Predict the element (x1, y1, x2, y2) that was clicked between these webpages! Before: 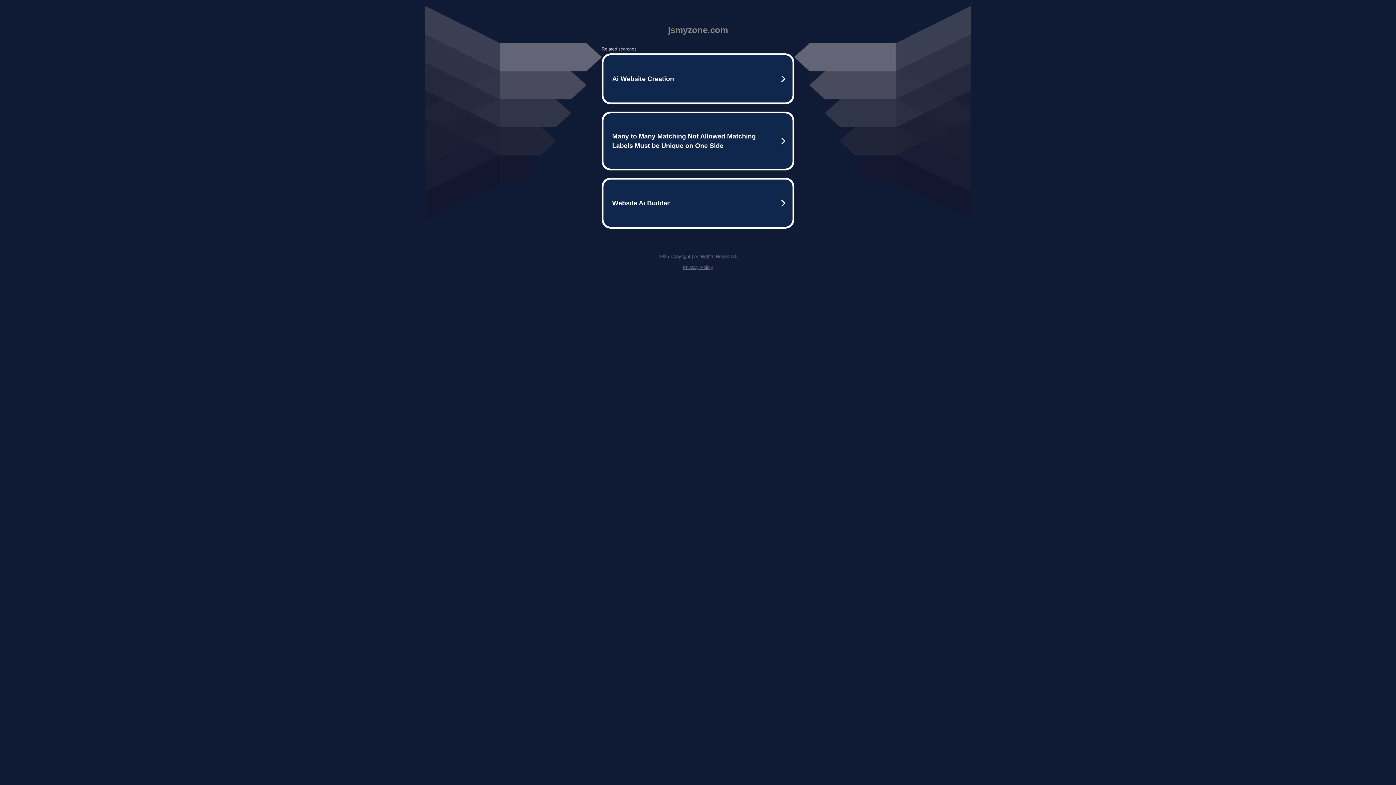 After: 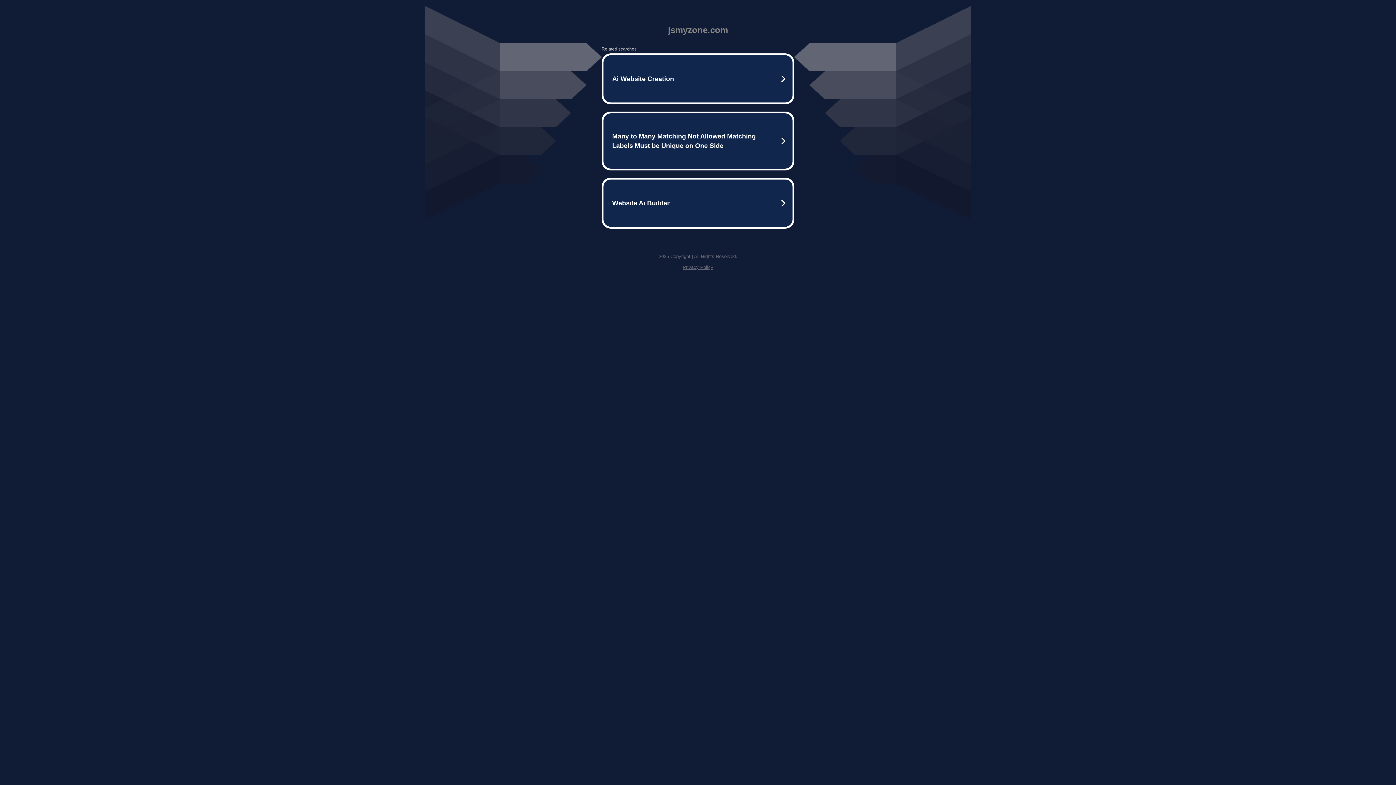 Action: bbox: (682, 264, 713, 270) label: Privacy Policy